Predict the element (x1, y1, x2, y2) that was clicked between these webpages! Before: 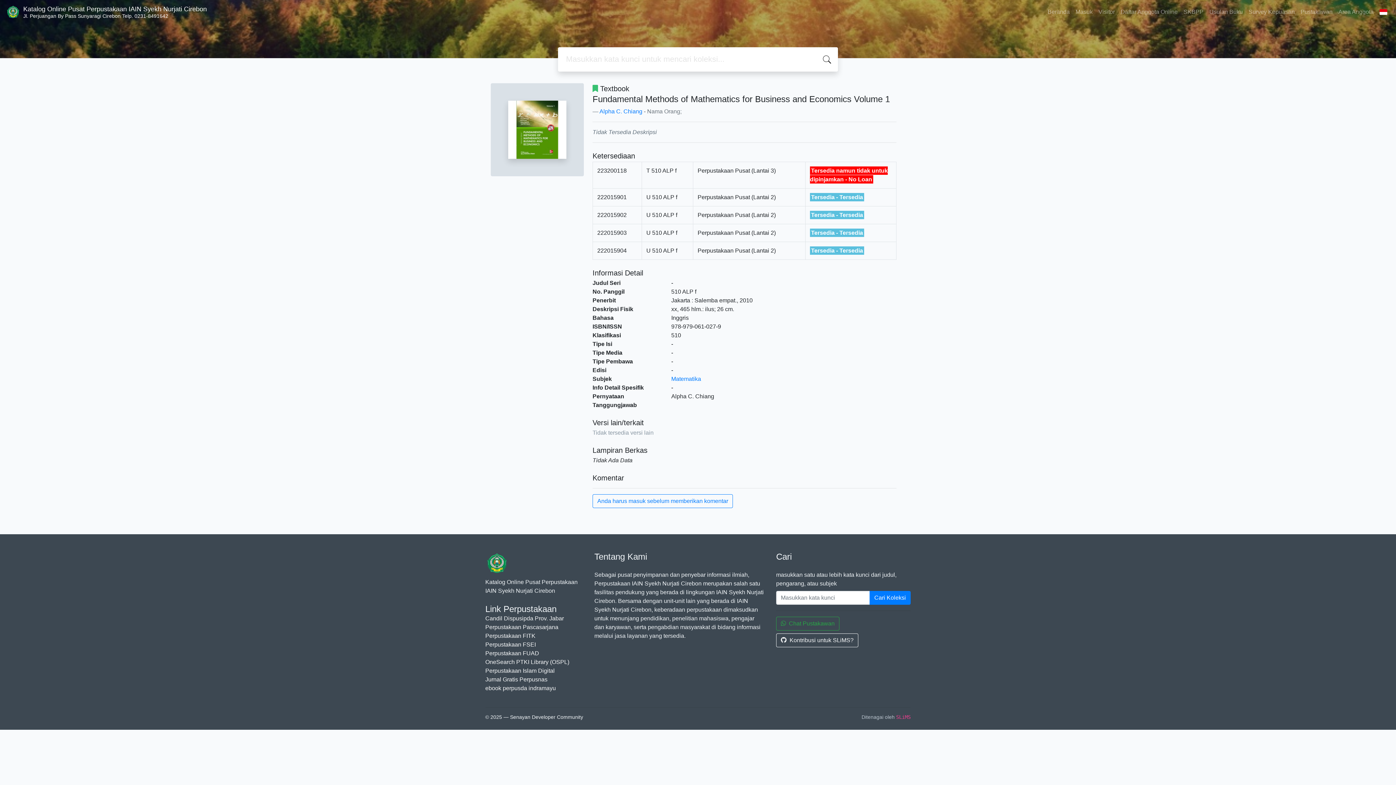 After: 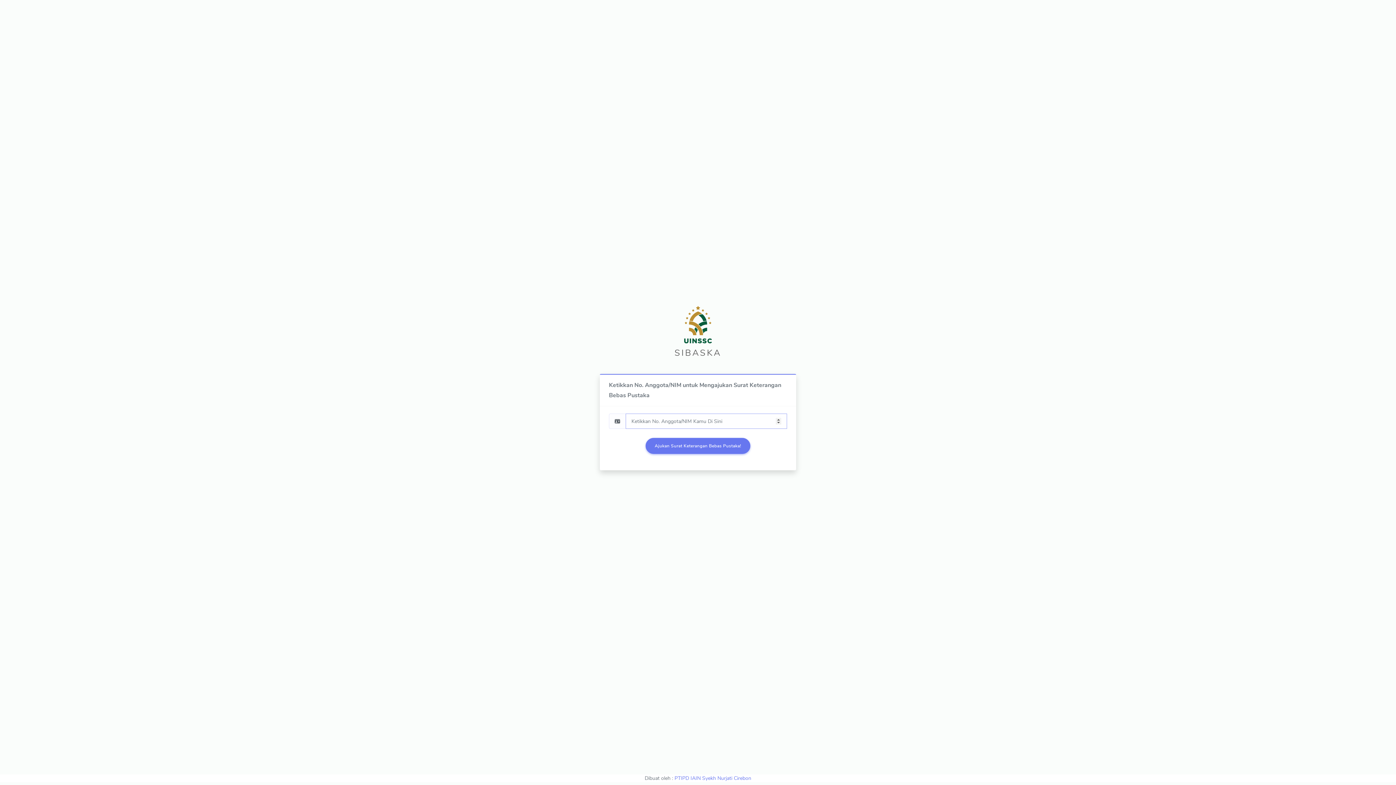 Action: bbox: (1180, 4, 1206, 19) label: SKBPP